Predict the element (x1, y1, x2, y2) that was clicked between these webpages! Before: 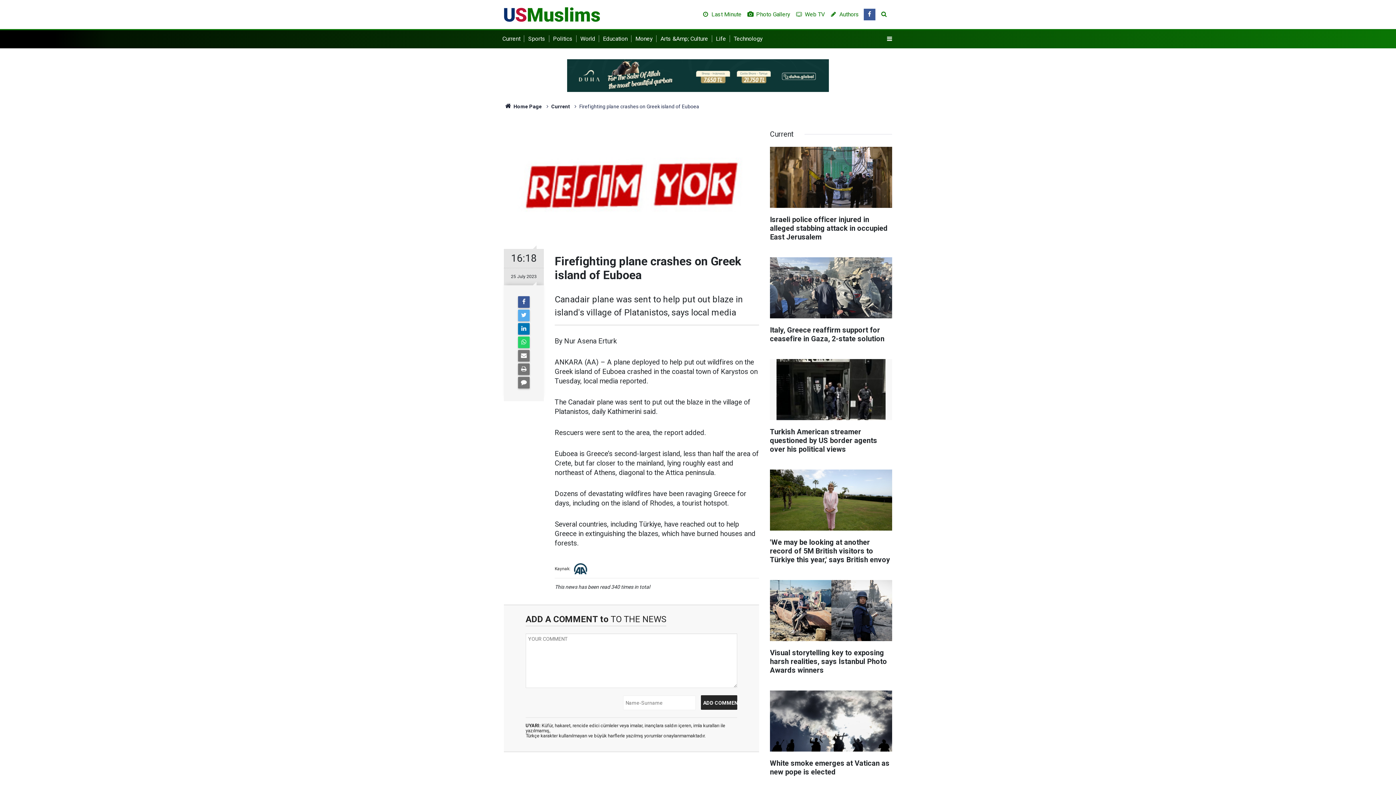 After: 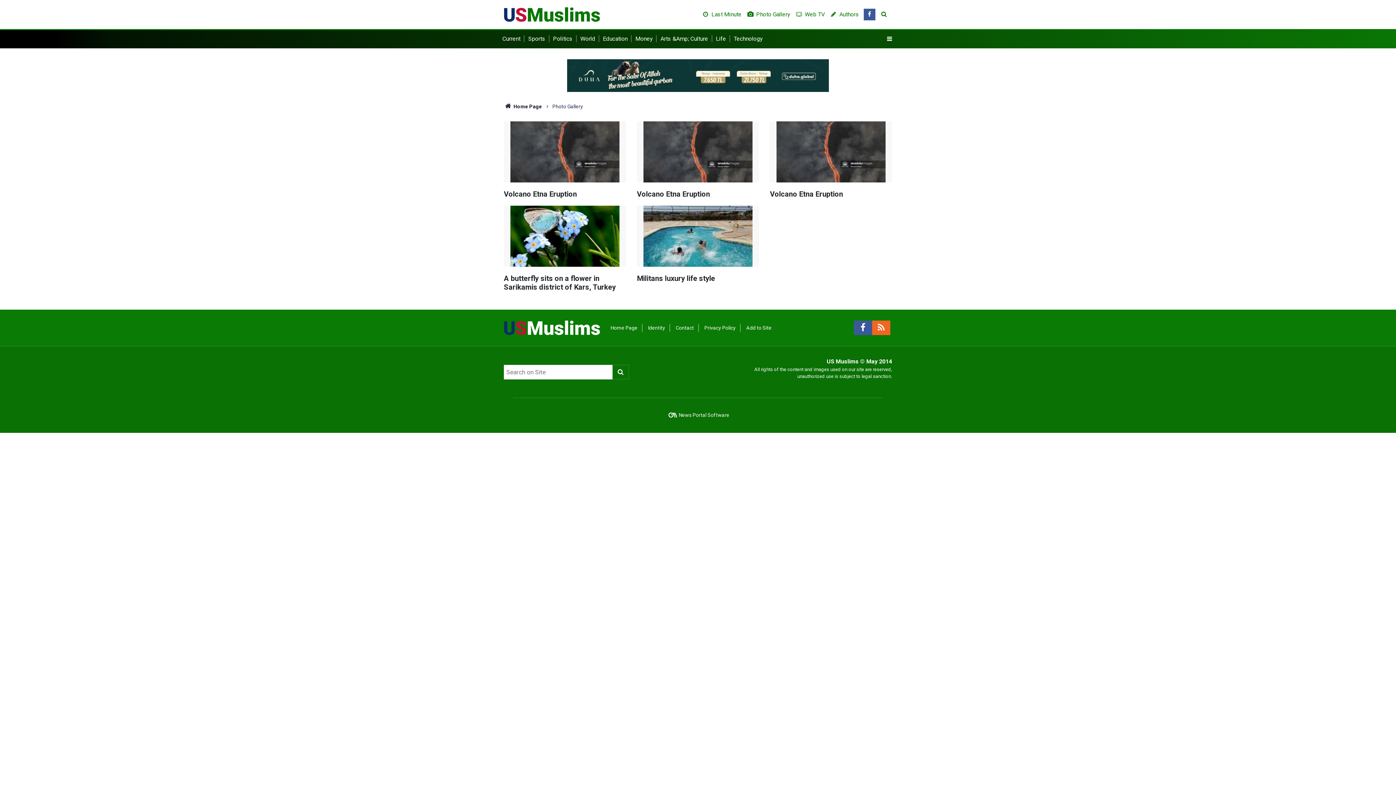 Action: label: Photo Gallery bbox: (746, 10, 790, 17)